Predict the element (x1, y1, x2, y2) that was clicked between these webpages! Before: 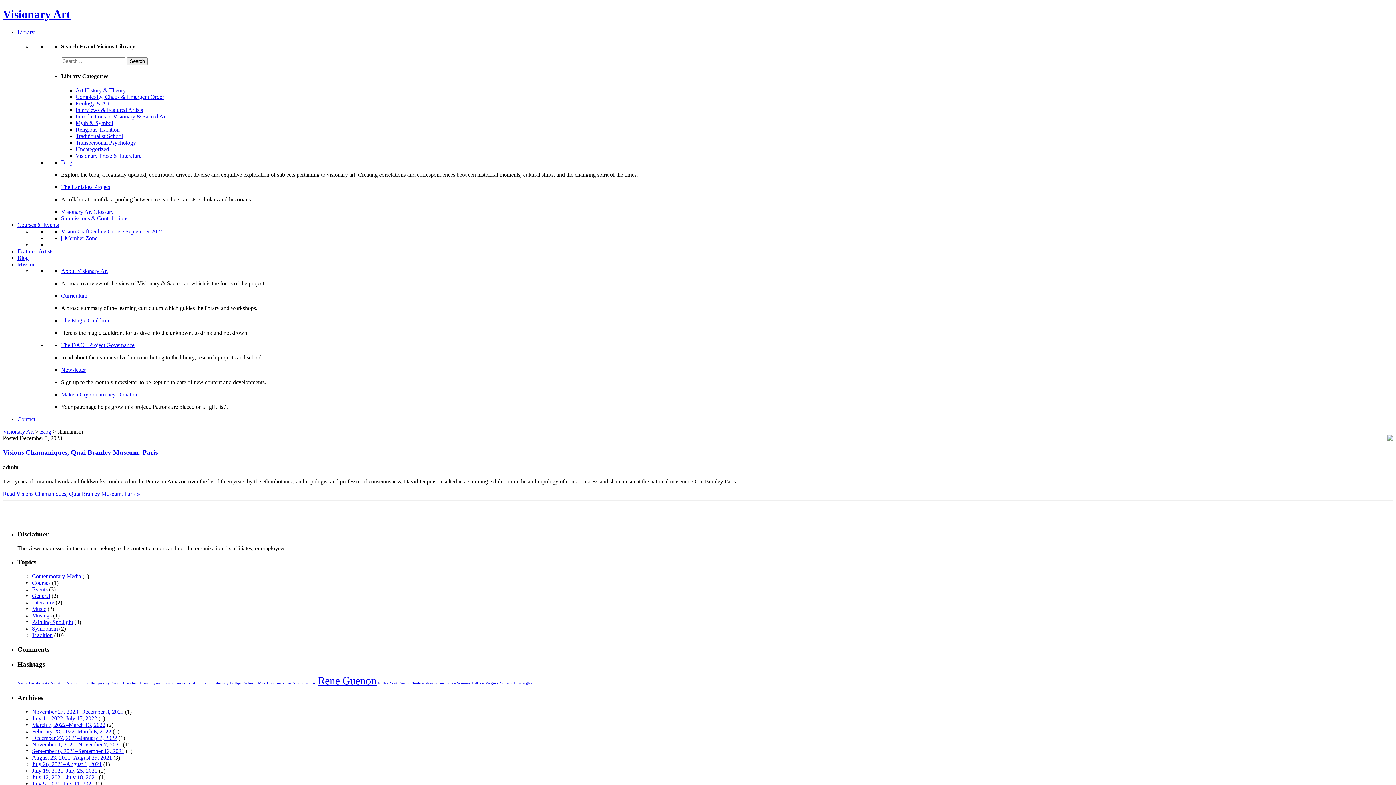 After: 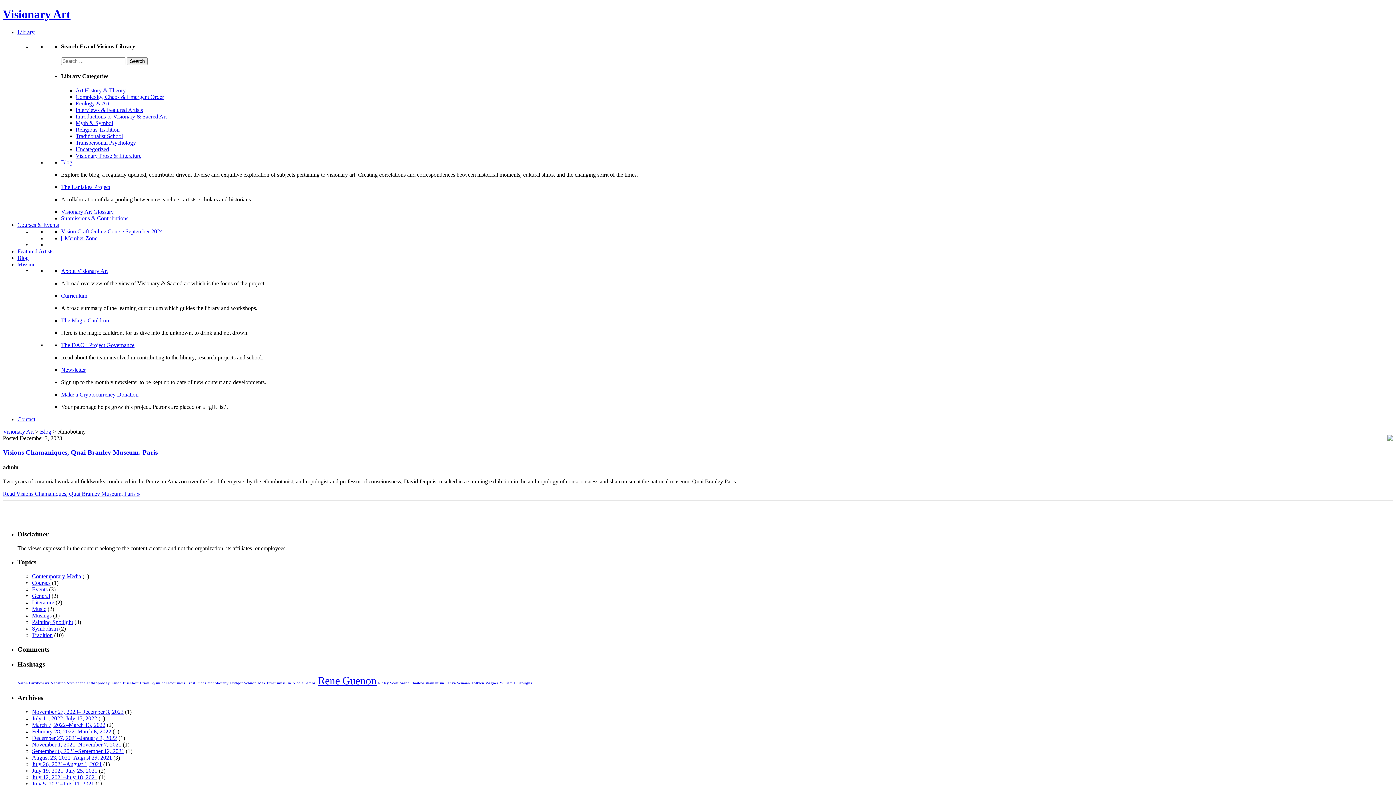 Action: label: ethnobotany (1 item) bbox: (207, 681, 228, 685)